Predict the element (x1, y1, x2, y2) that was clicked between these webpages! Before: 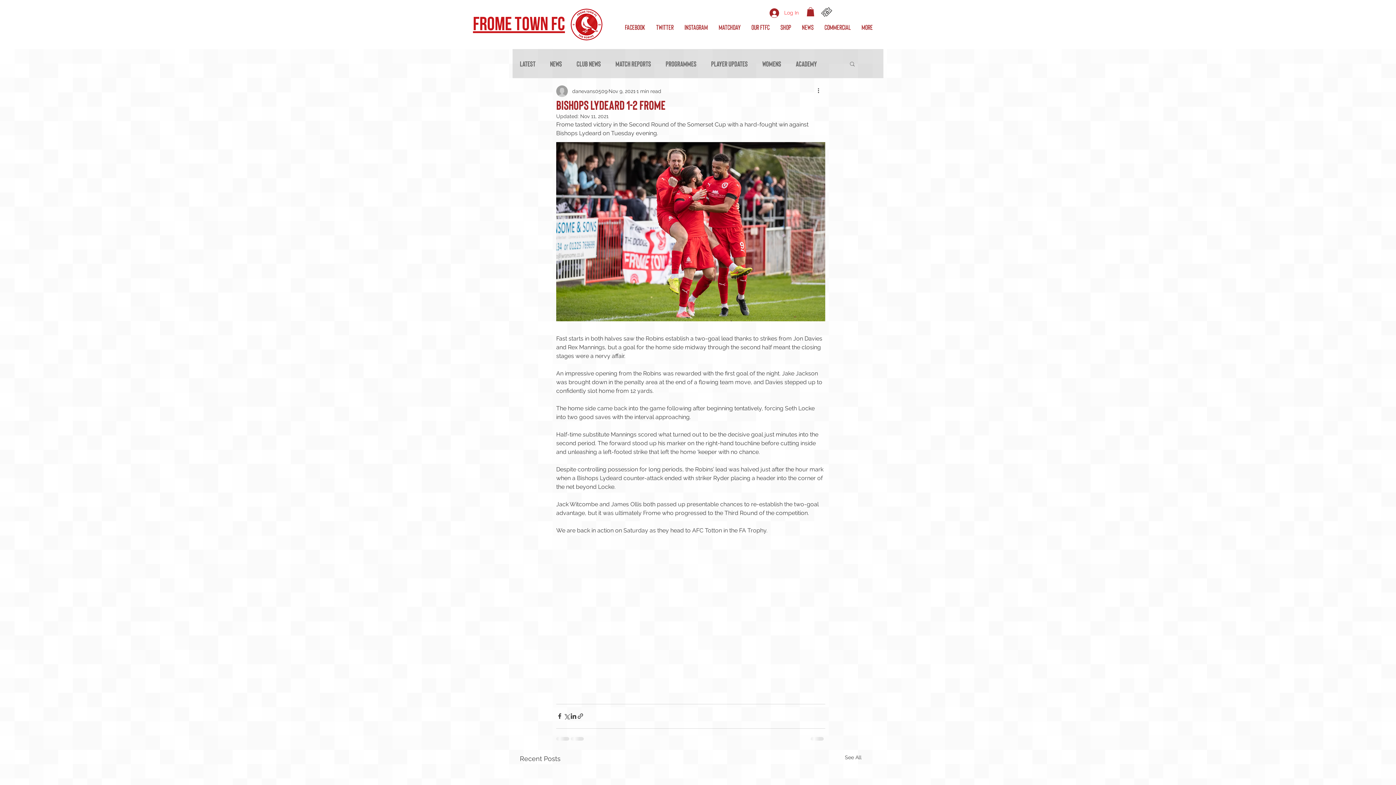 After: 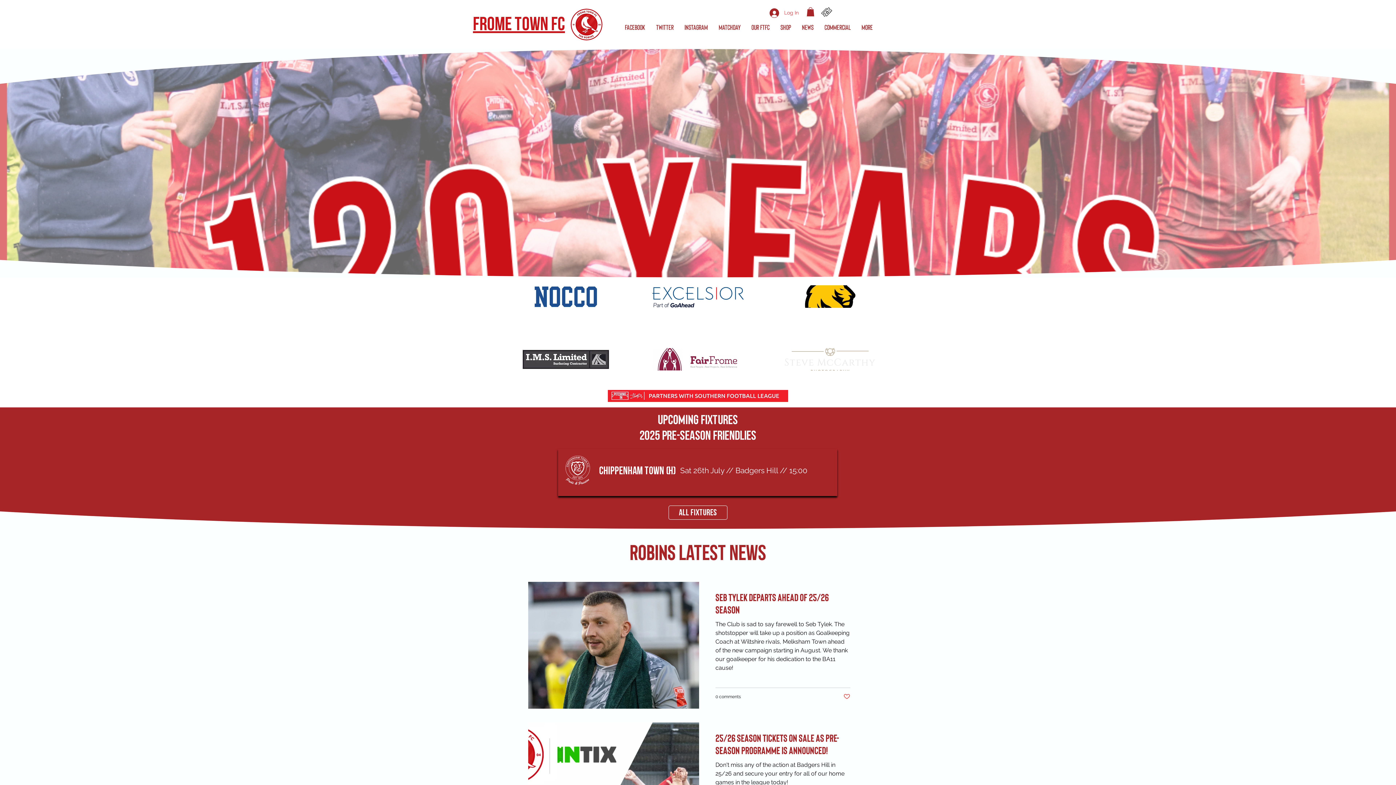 Action: bbox: (570, 8, 602, 40)